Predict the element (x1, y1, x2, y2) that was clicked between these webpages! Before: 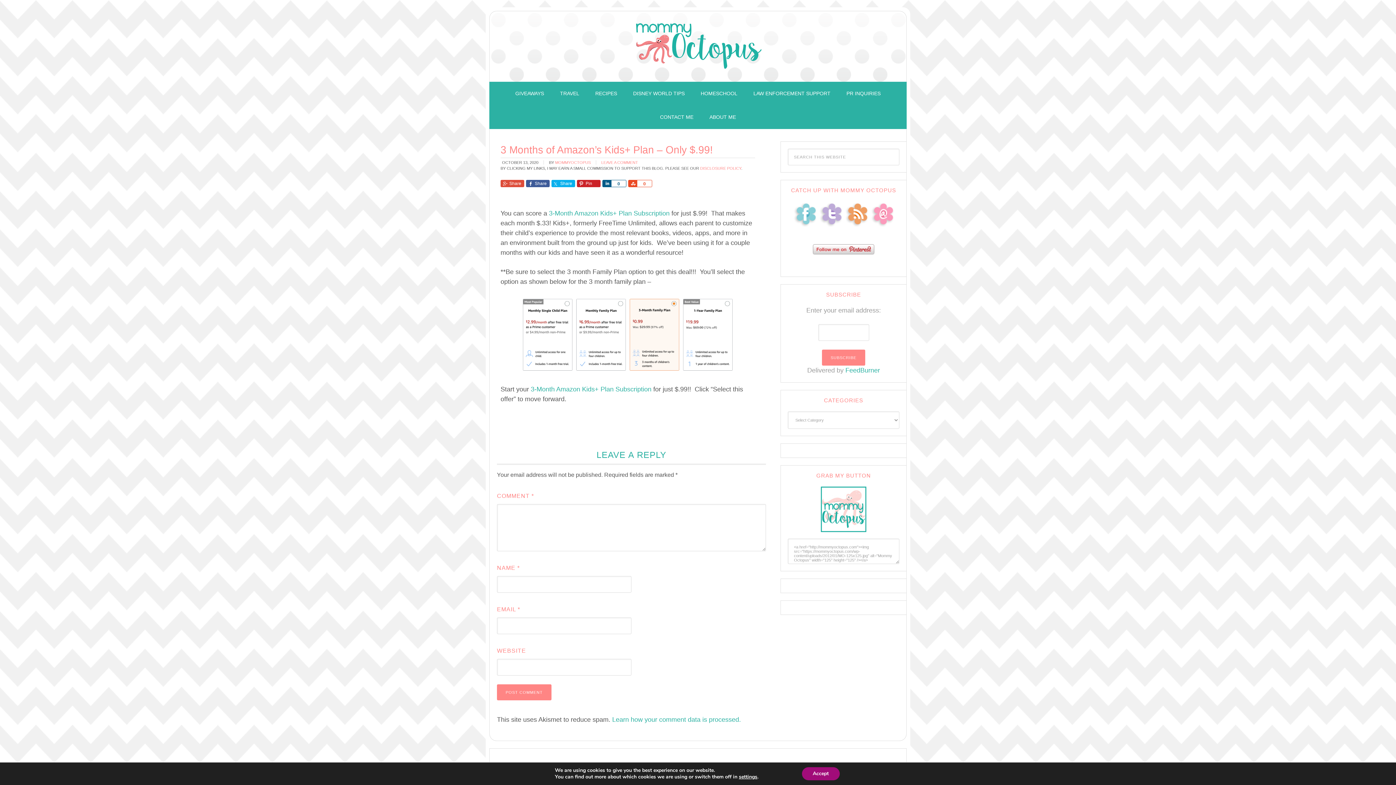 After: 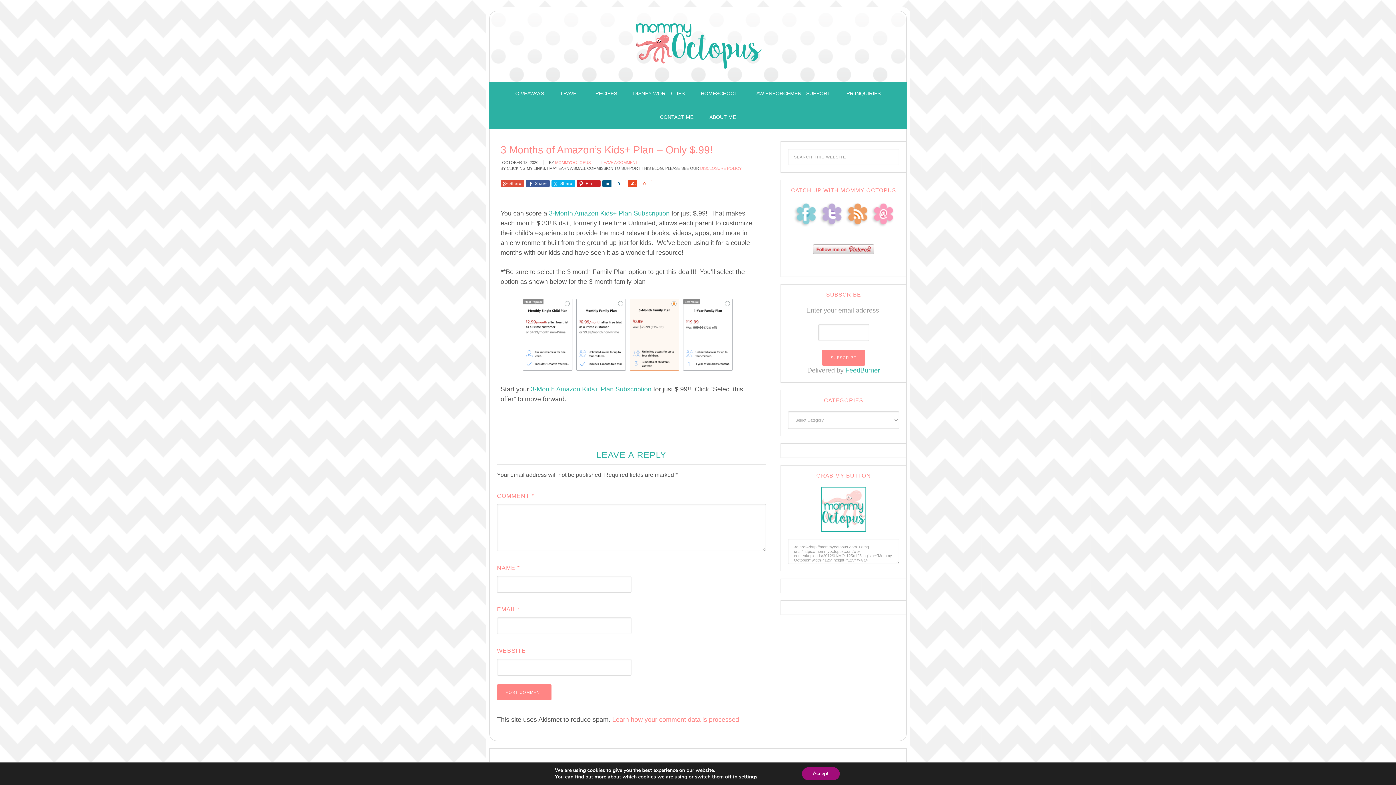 Action: bbox: (612, 716, 741, 723) label: Learn how your comment data is processed.